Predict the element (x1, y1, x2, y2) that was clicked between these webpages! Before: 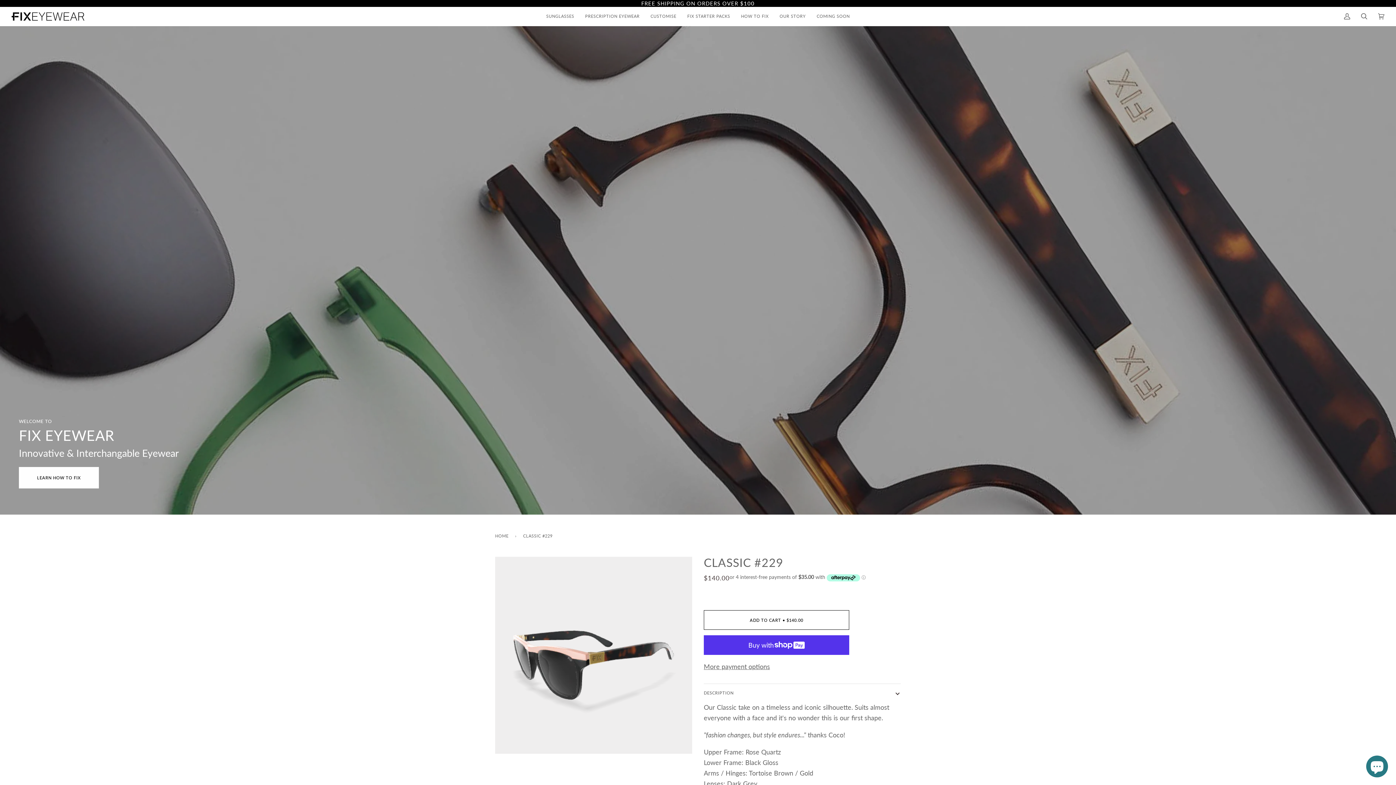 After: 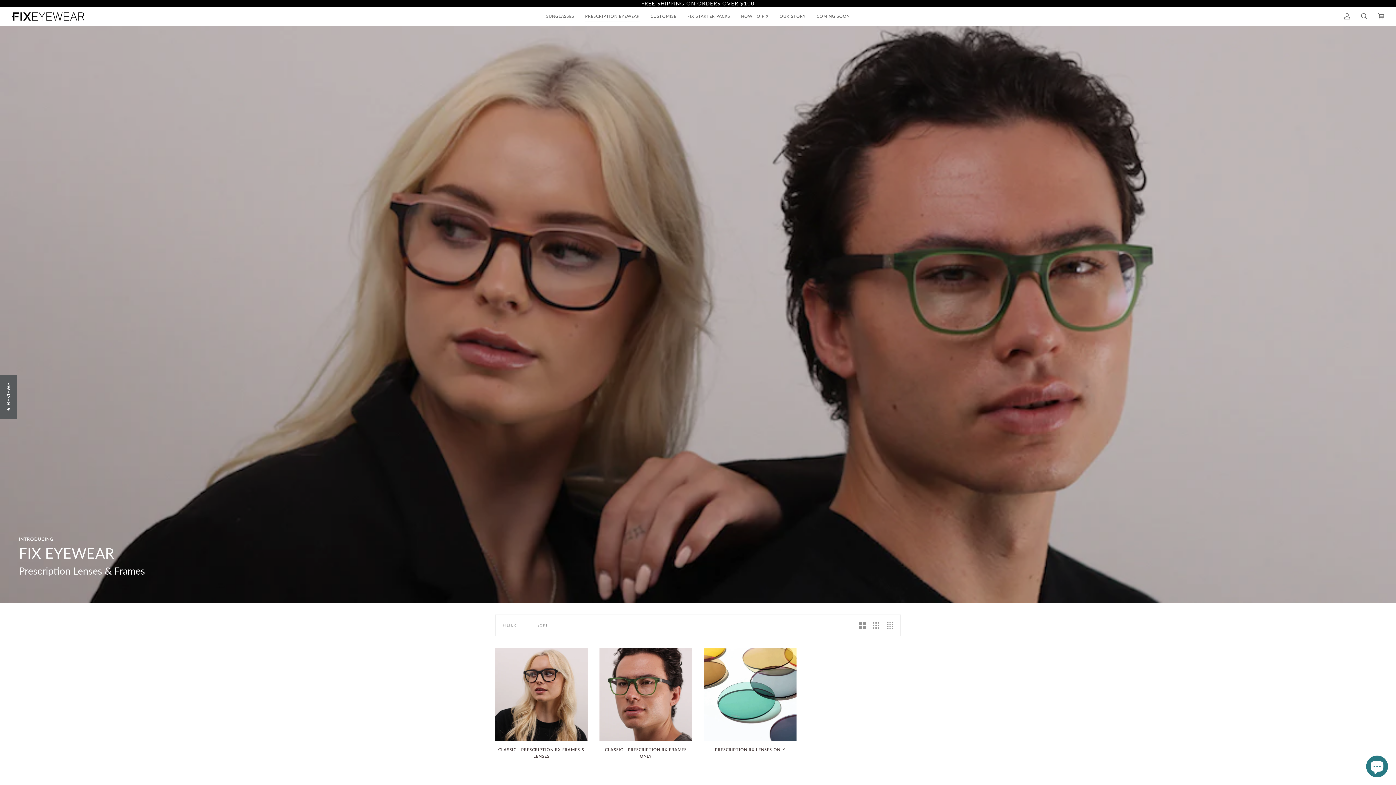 Action: bbox: (579, 6, 645, 26) label: PRESCRIPTION EYEWEAR